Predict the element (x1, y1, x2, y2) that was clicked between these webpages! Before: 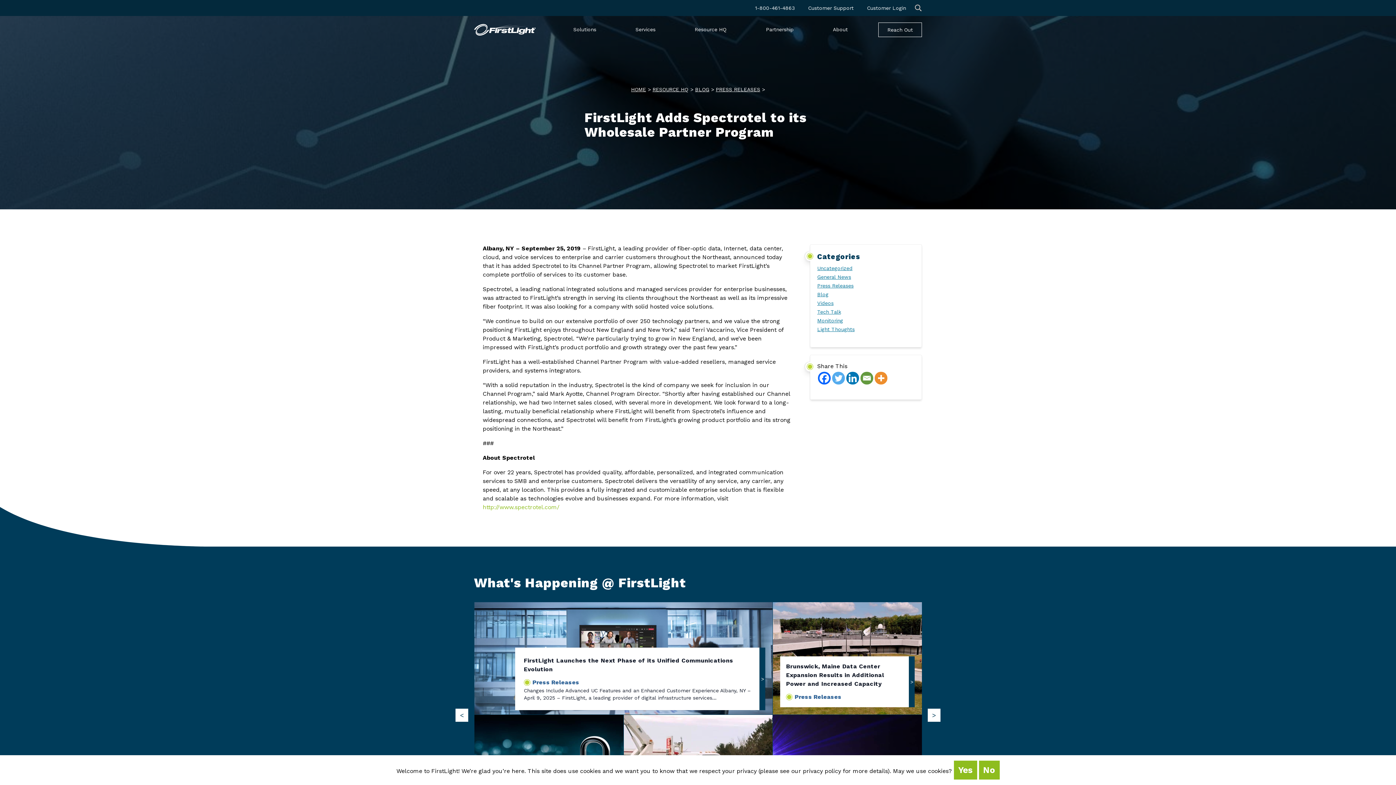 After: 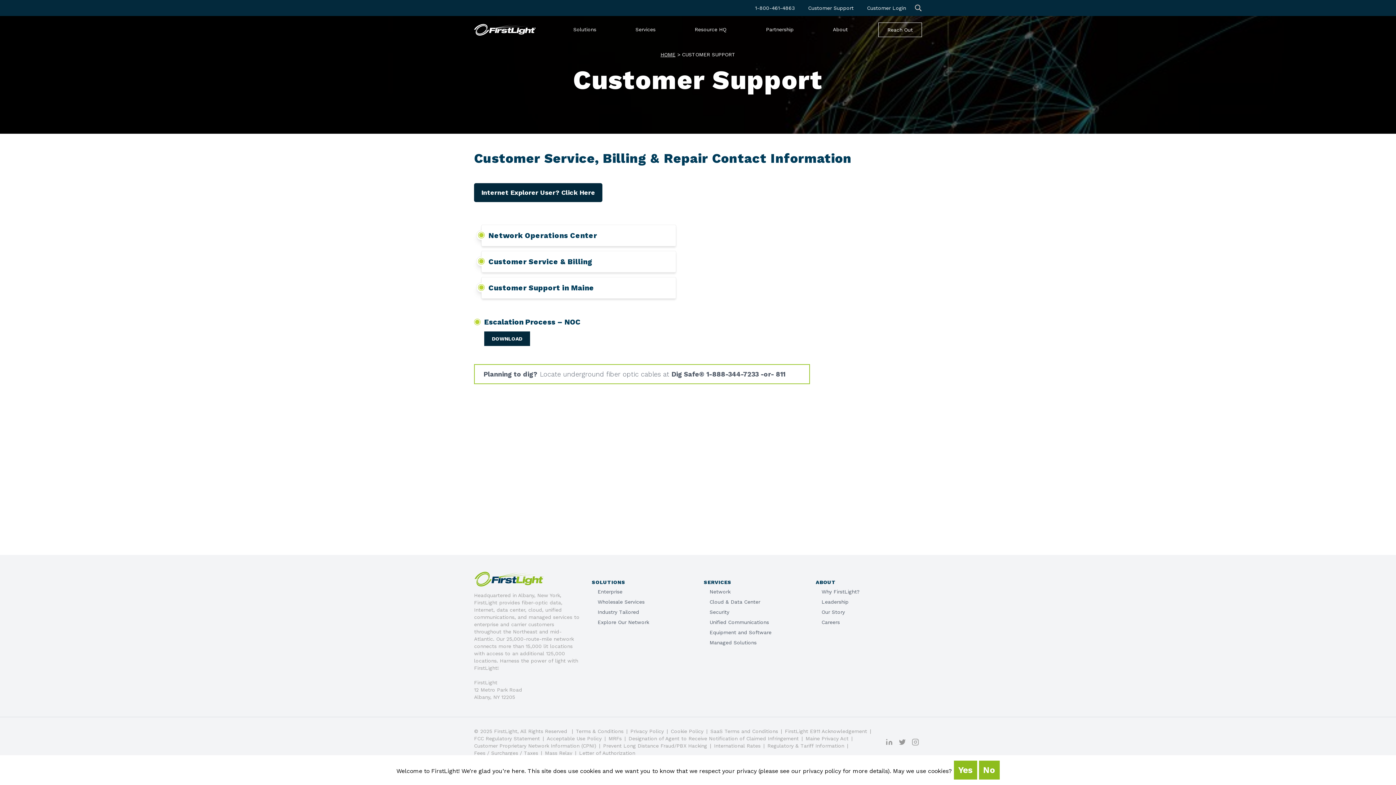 Action: label: Customer Support bbox: (808, 5, 853, 10)